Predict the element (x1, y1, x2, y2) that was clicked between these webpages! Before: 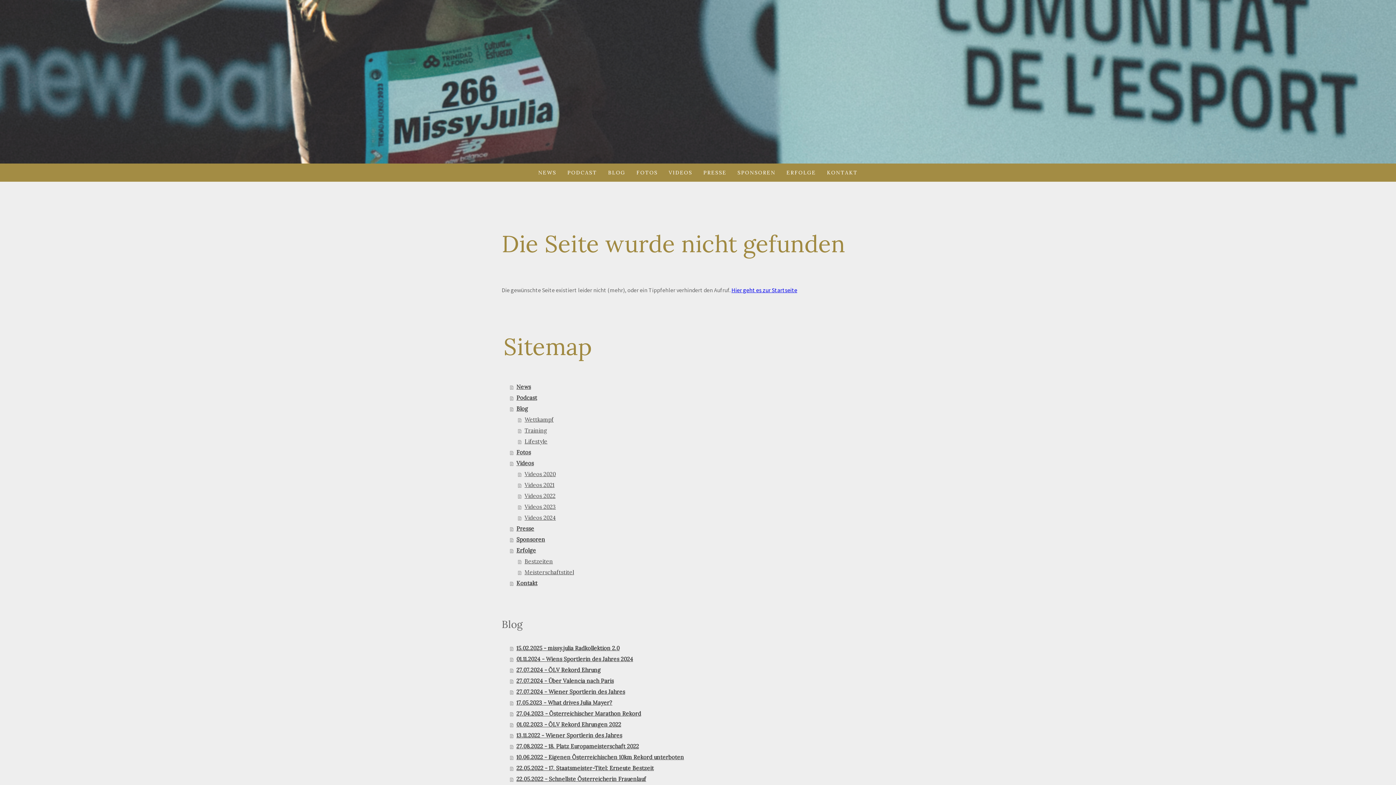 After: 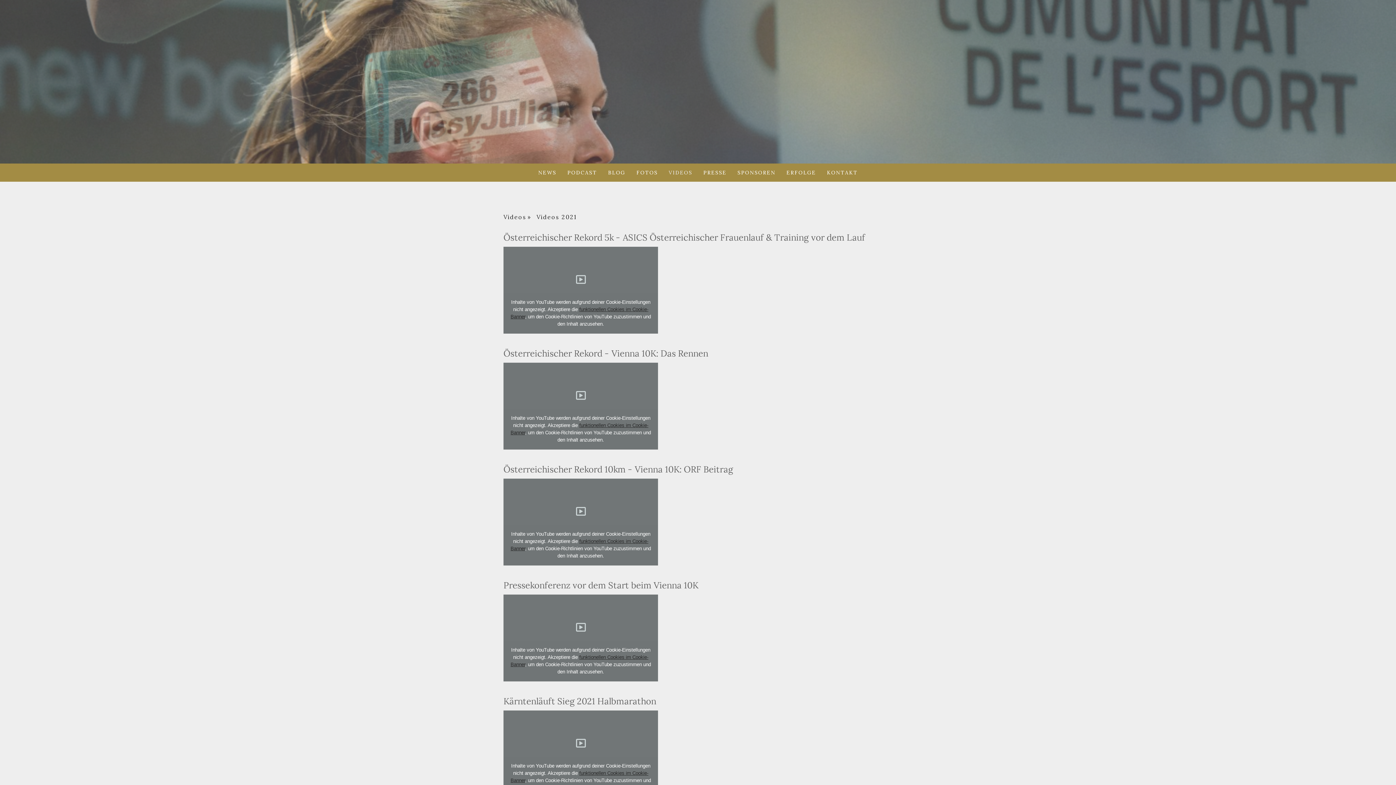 Action: label: Videos 2021 bbox: (518, 479, 894, 490)